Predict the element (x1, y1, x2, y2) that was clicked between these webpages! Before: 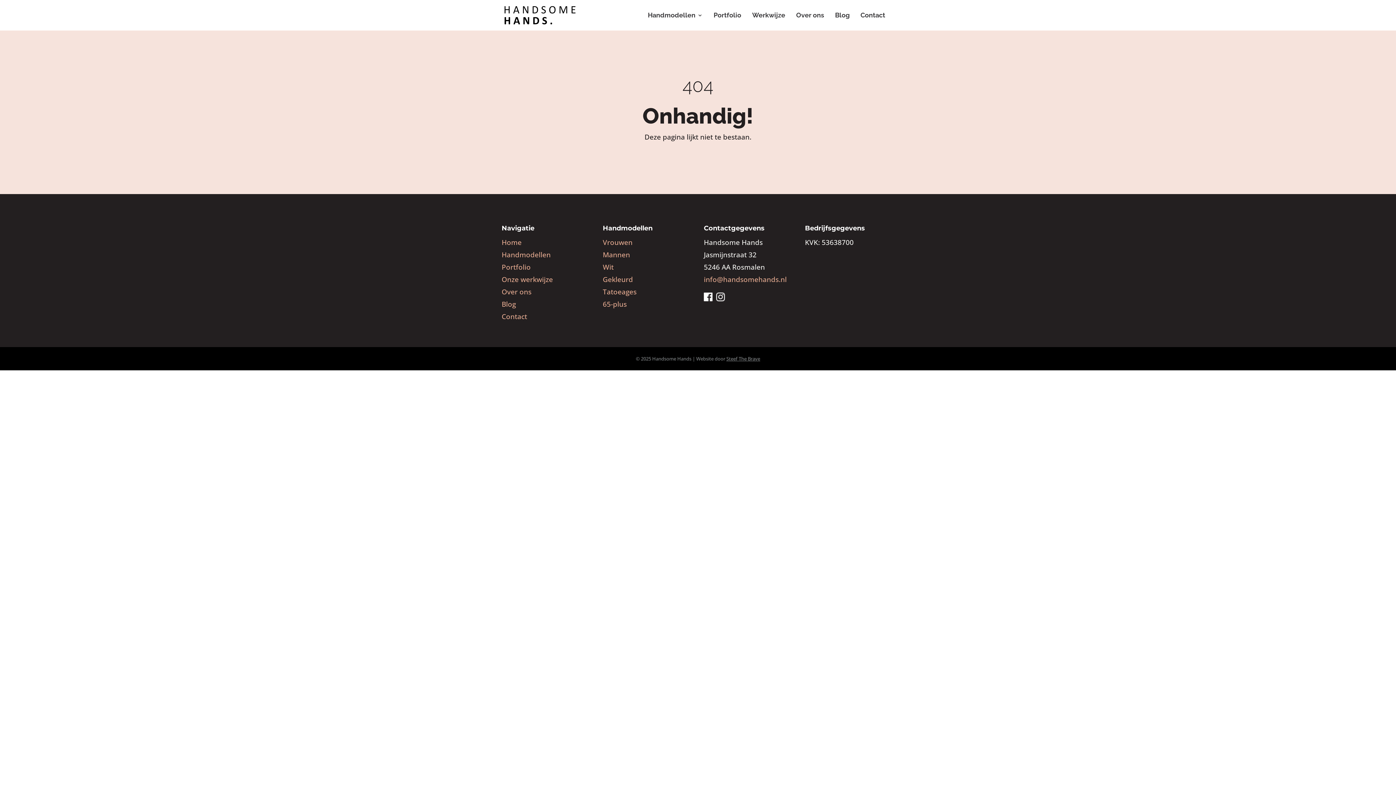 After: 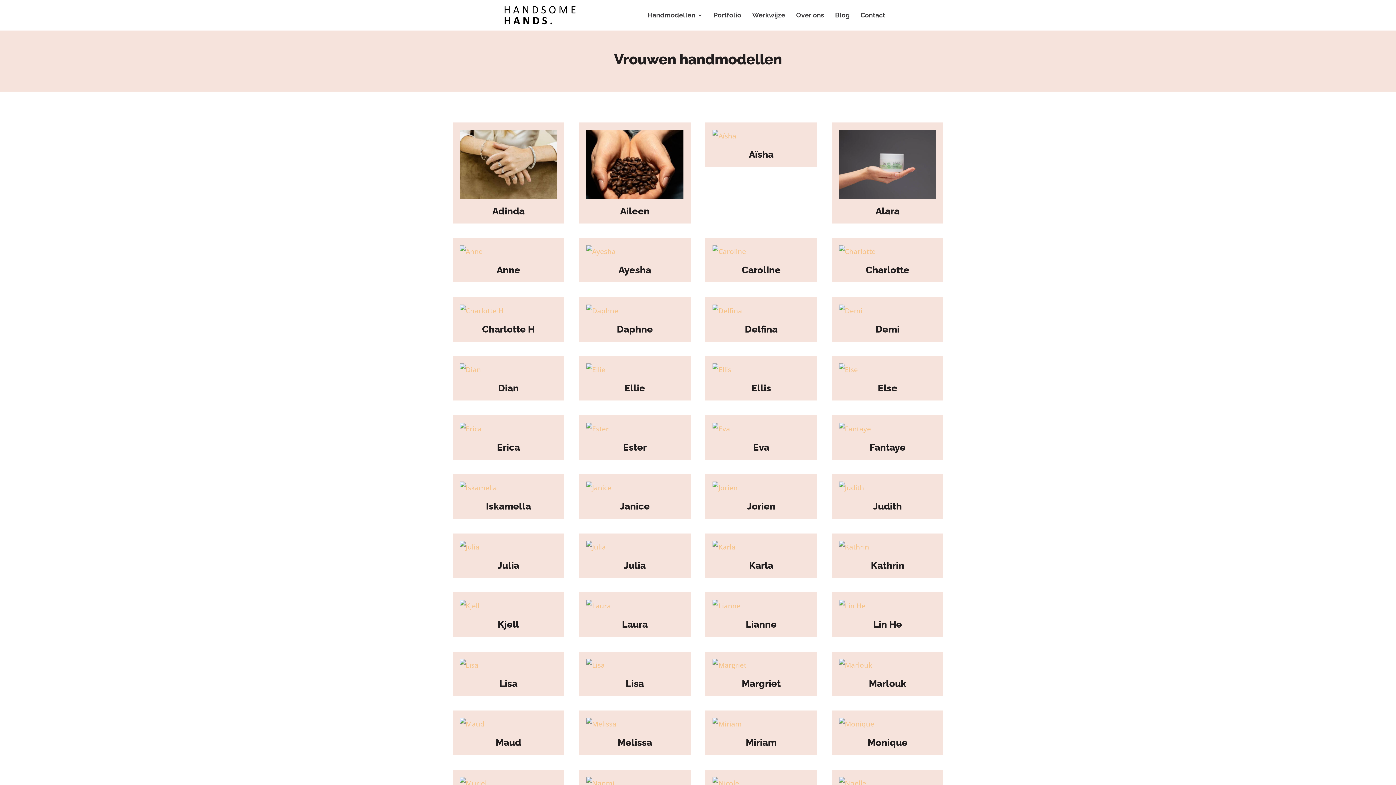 Action: bbox: (602, 237, 632, 247) label: Vrouwen